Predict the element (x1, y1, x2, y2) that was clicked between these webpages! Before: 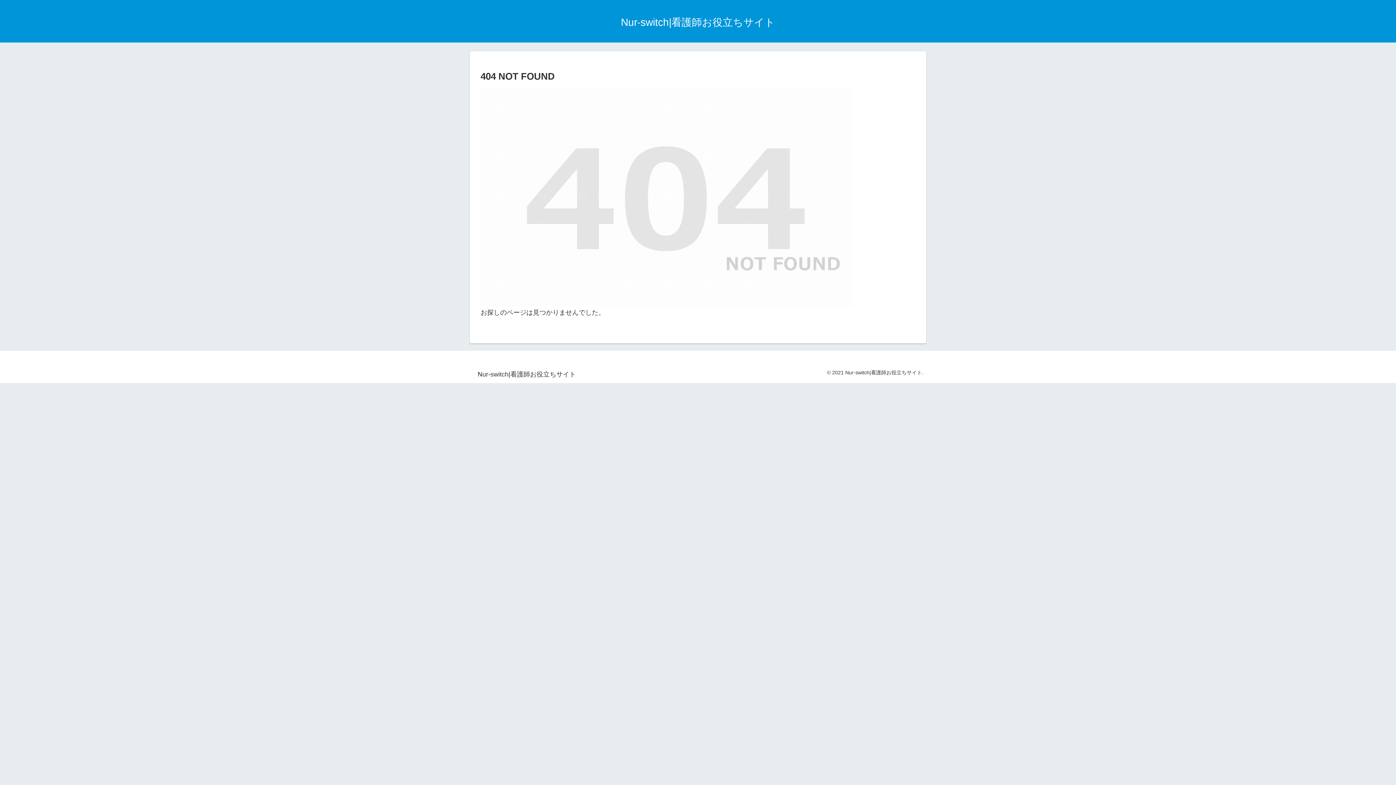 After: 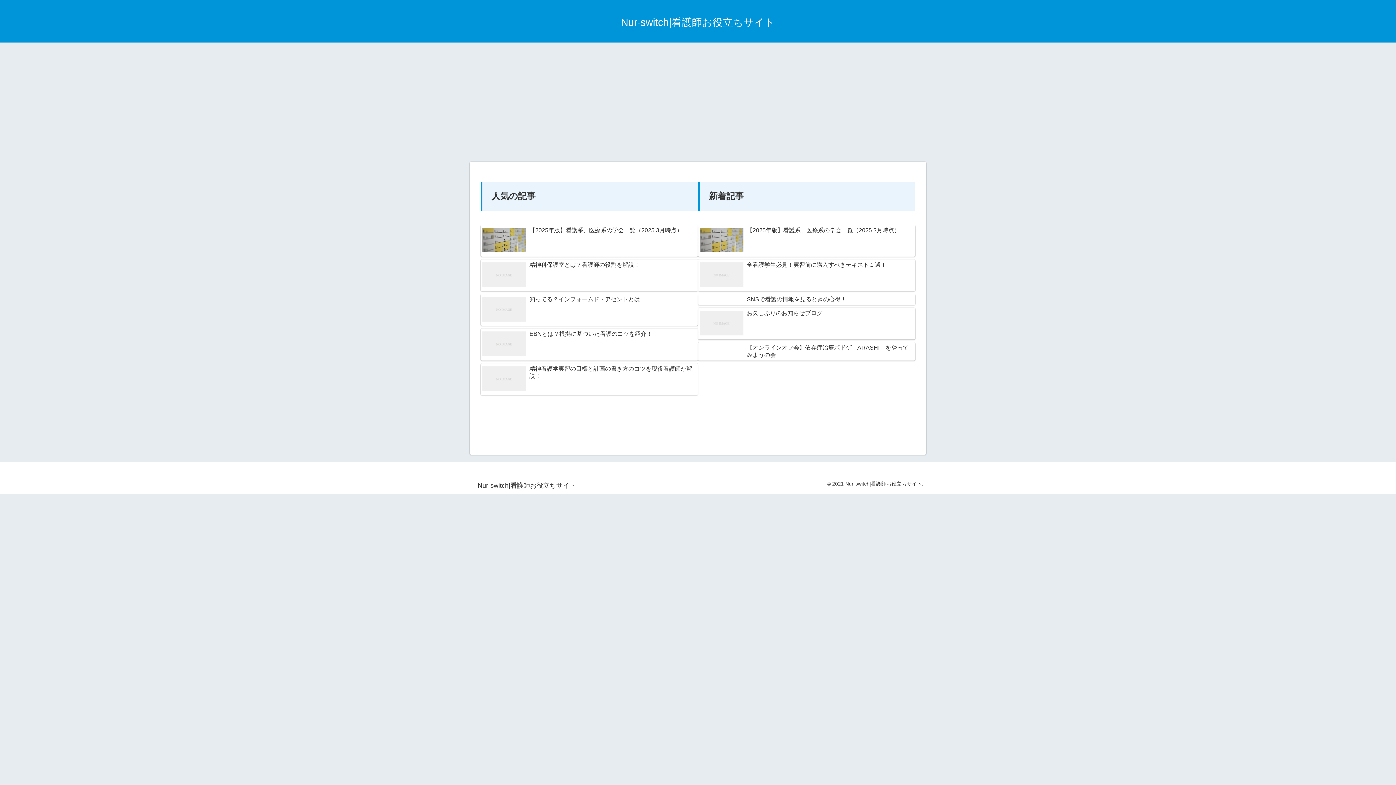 Action: bbox: (614, 19, 781, 27) label: Nur-switch|看護師お役立ちサイト